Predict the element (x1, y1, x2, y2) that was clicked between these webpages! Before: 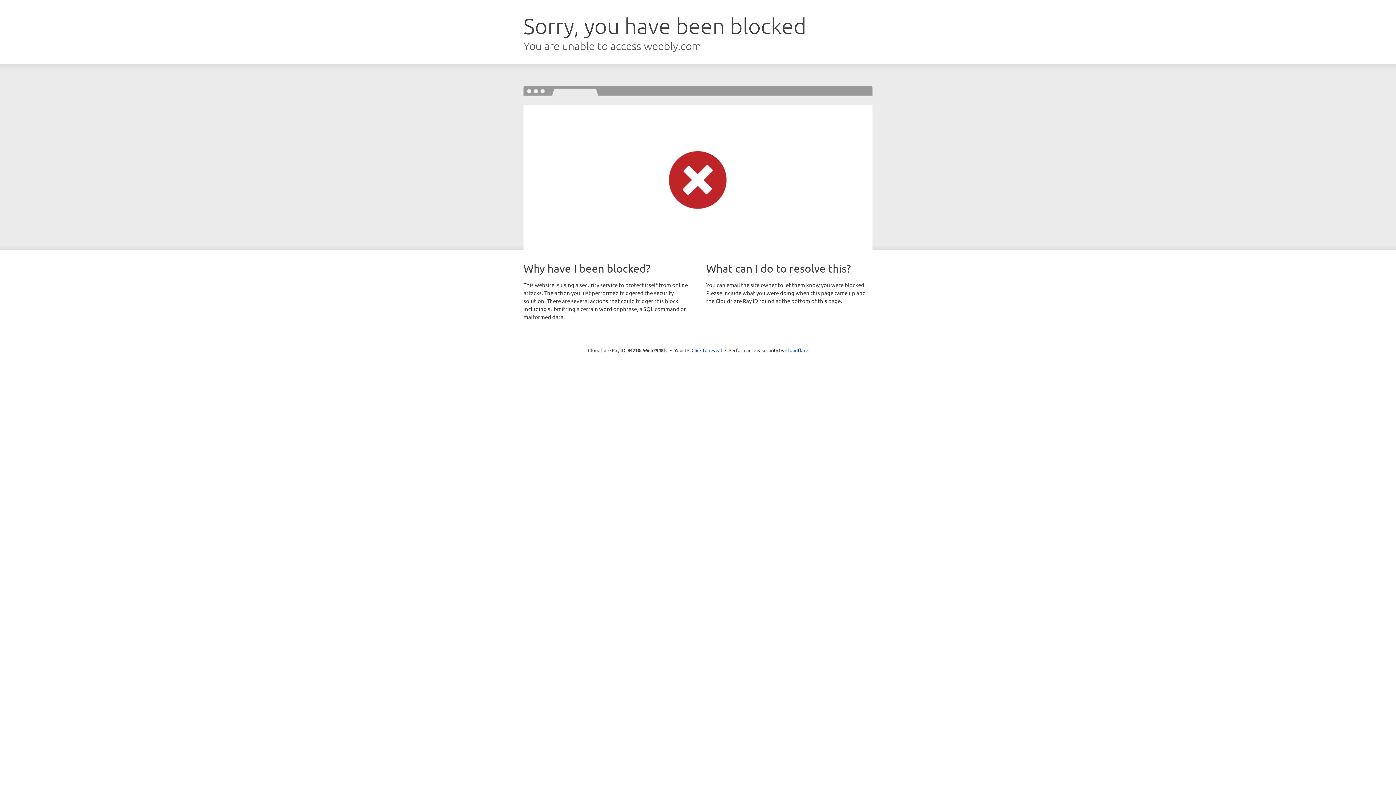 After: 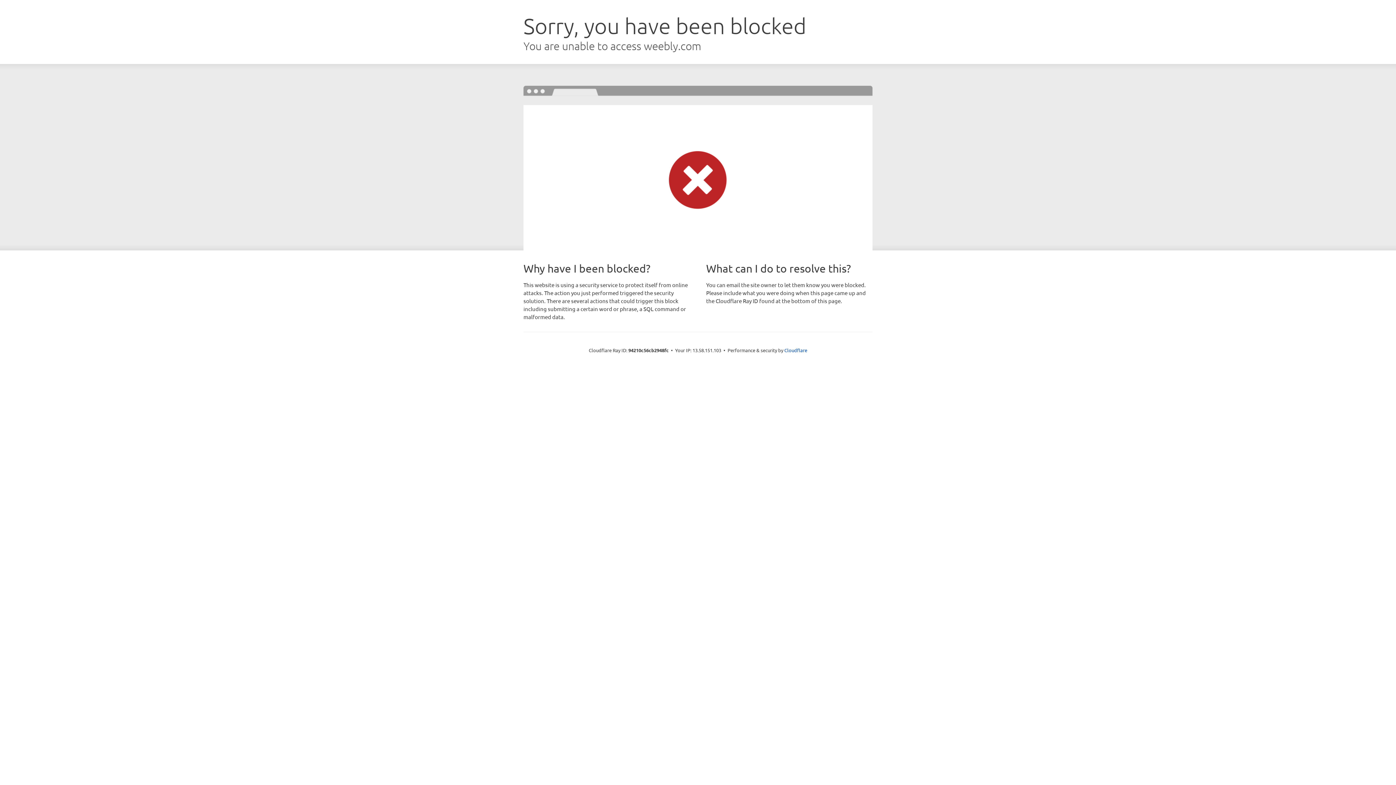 Action: label: Click to reveal bbox: (691, 346, 722, 353)